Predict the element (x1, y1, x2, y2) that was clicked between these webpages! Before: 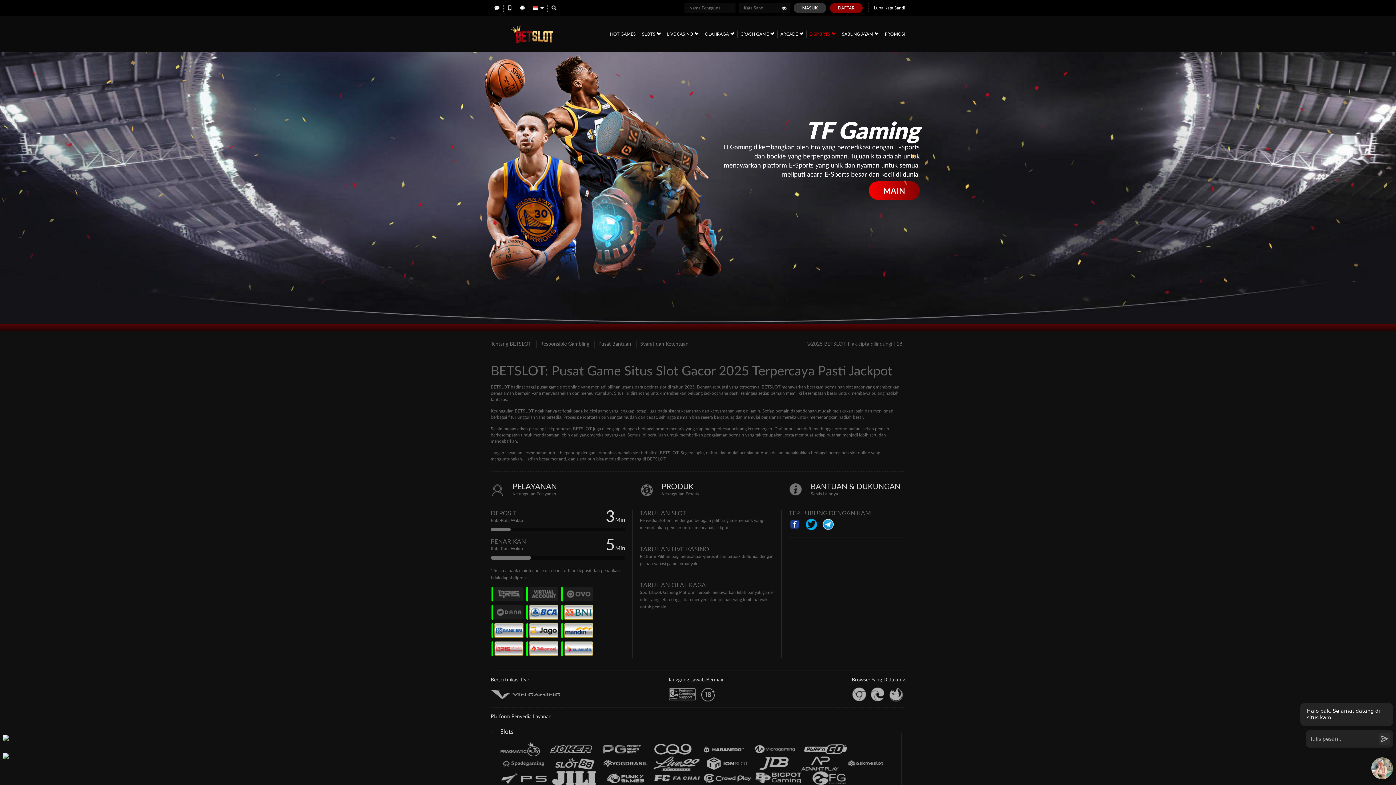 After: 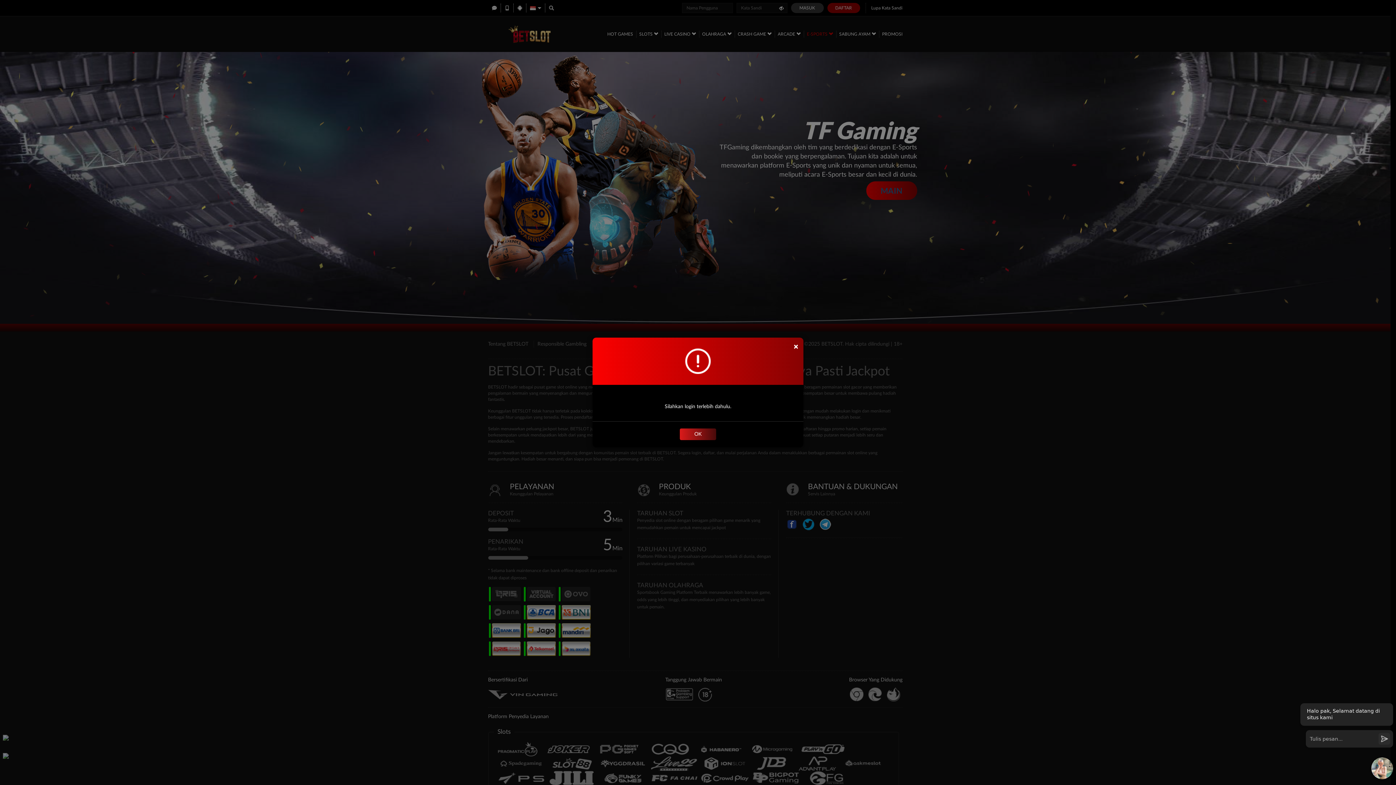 Action: label: MAIN bbox: (869, 181, 920, 200)